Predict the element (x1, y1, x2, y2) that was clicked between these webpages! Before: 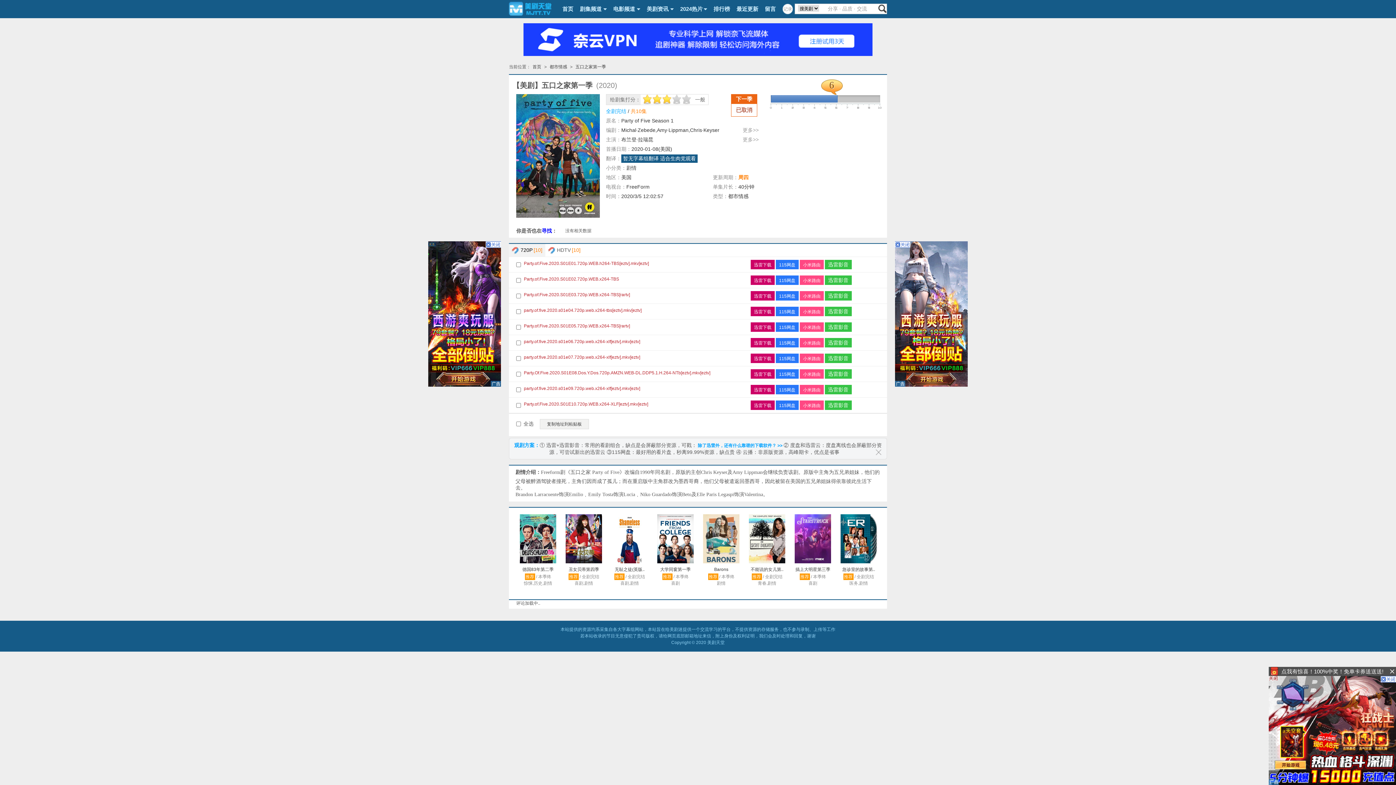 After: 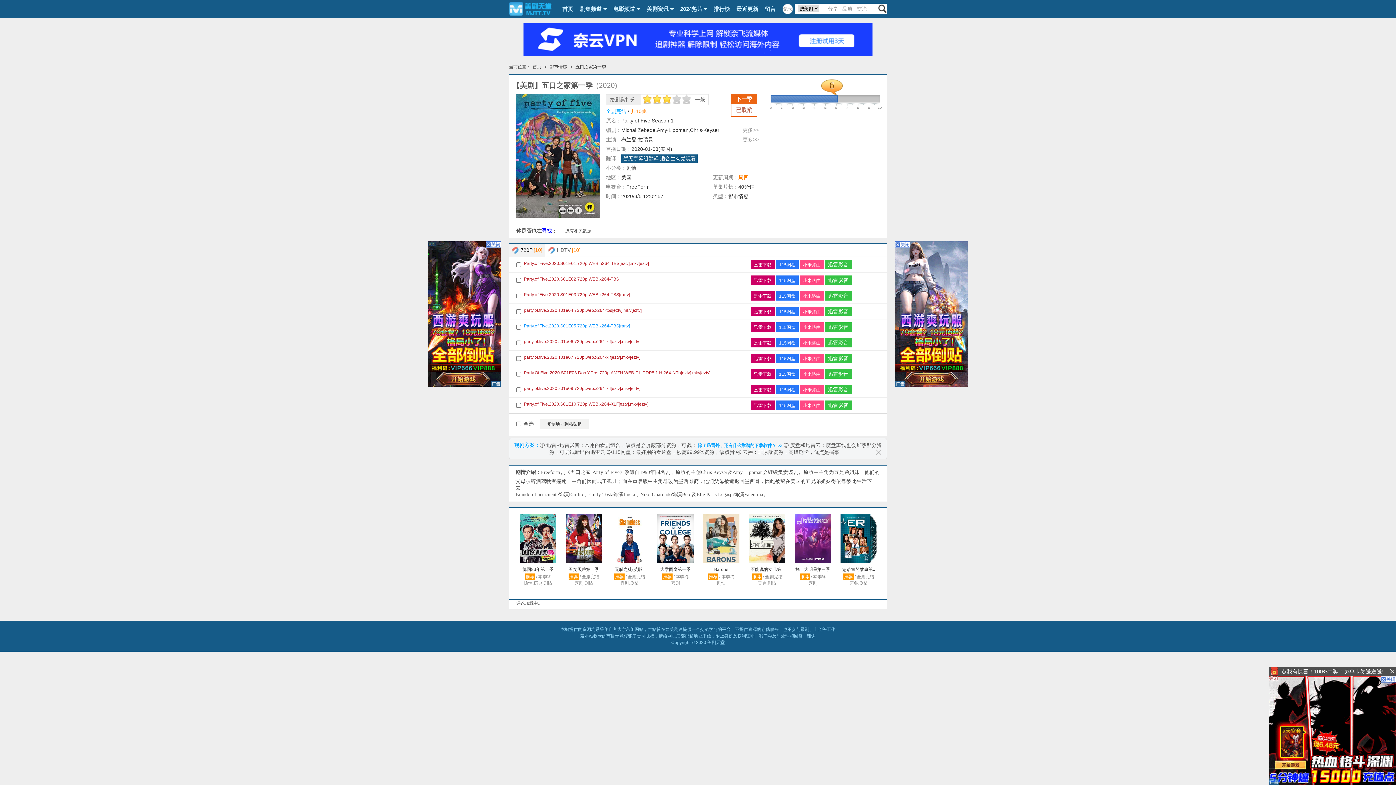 Action: bbox: (524, 323, 630, 328) label: Party.of.Five.2020.S01E05.720p.WEB.x264-TBS[rartv]